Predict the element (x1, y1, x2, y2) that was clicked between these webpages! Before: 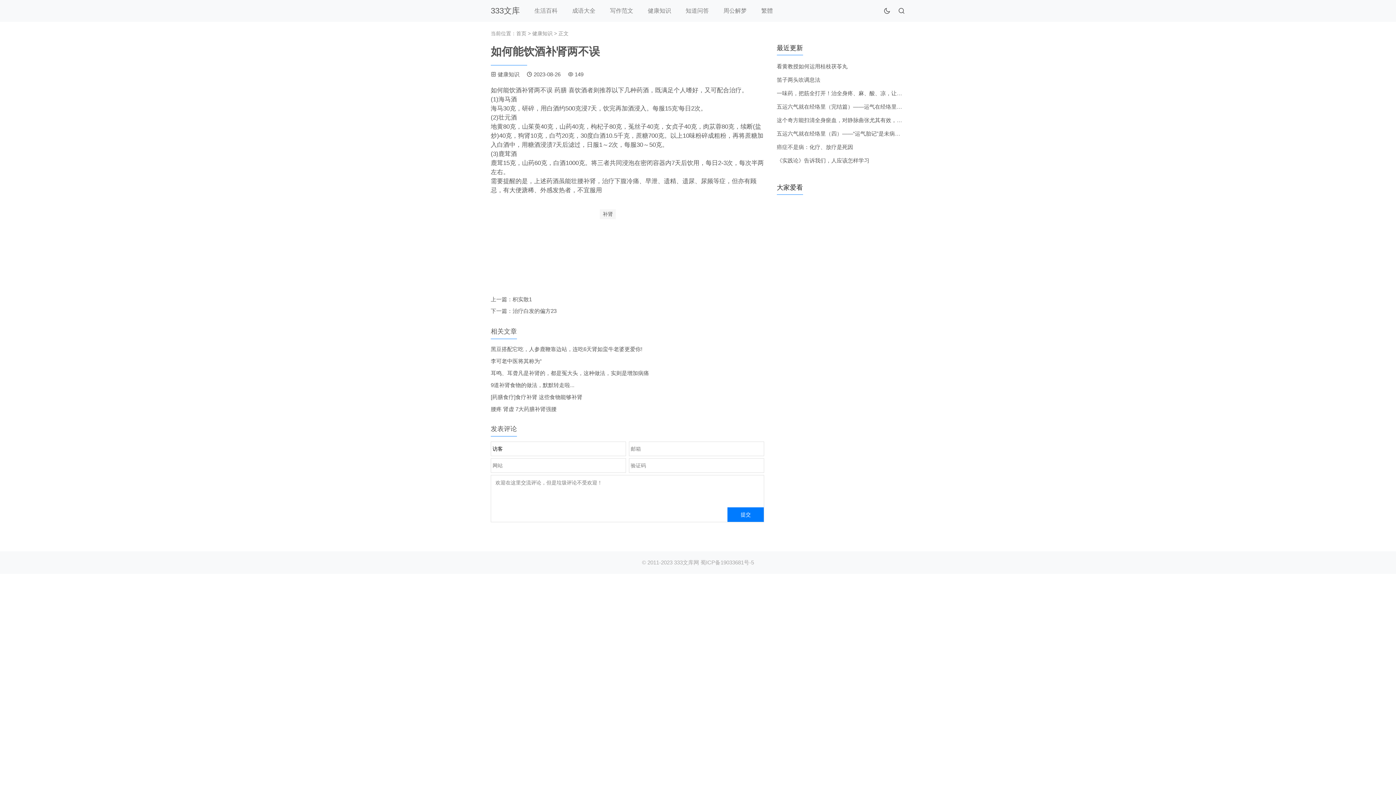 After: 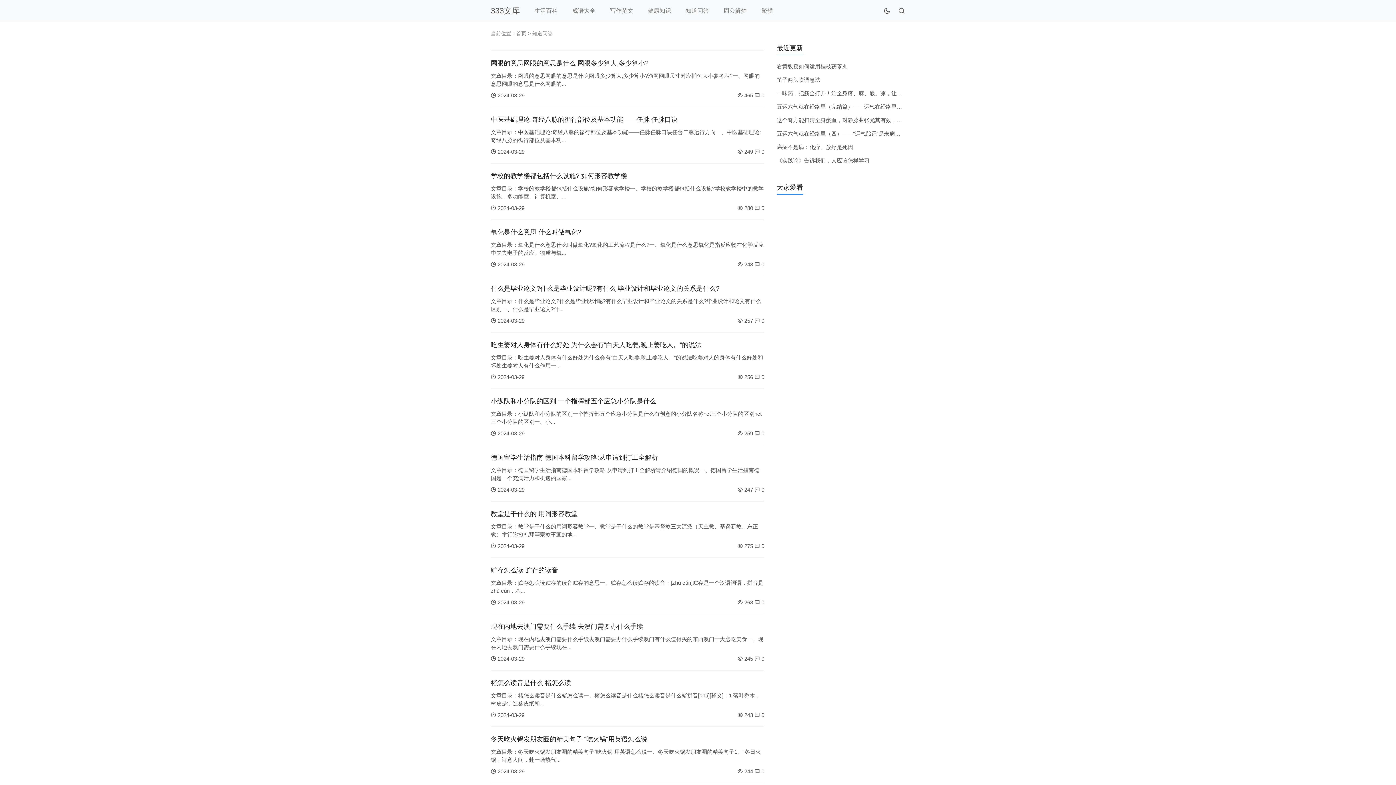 Action: bbox: (685, 7, 709, 13) label: 知道问答